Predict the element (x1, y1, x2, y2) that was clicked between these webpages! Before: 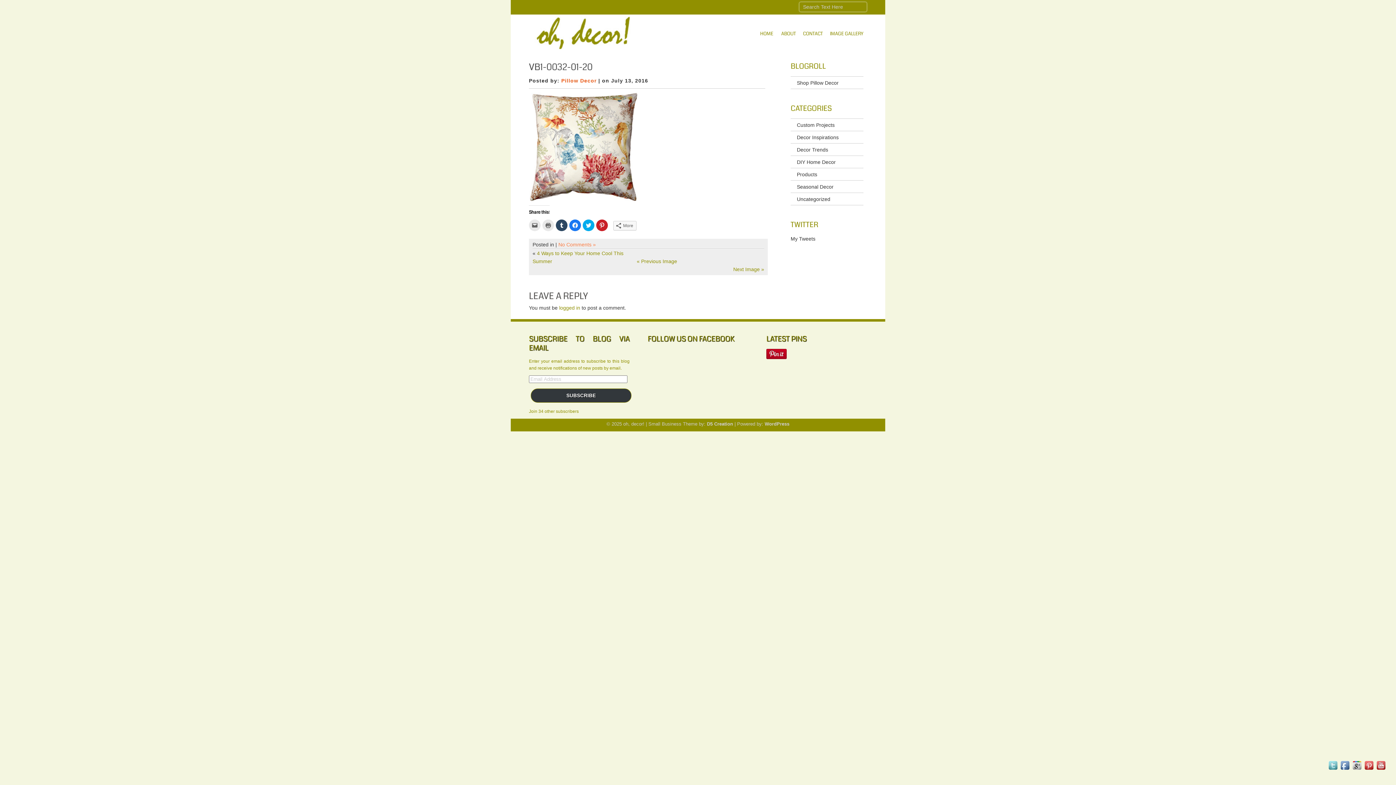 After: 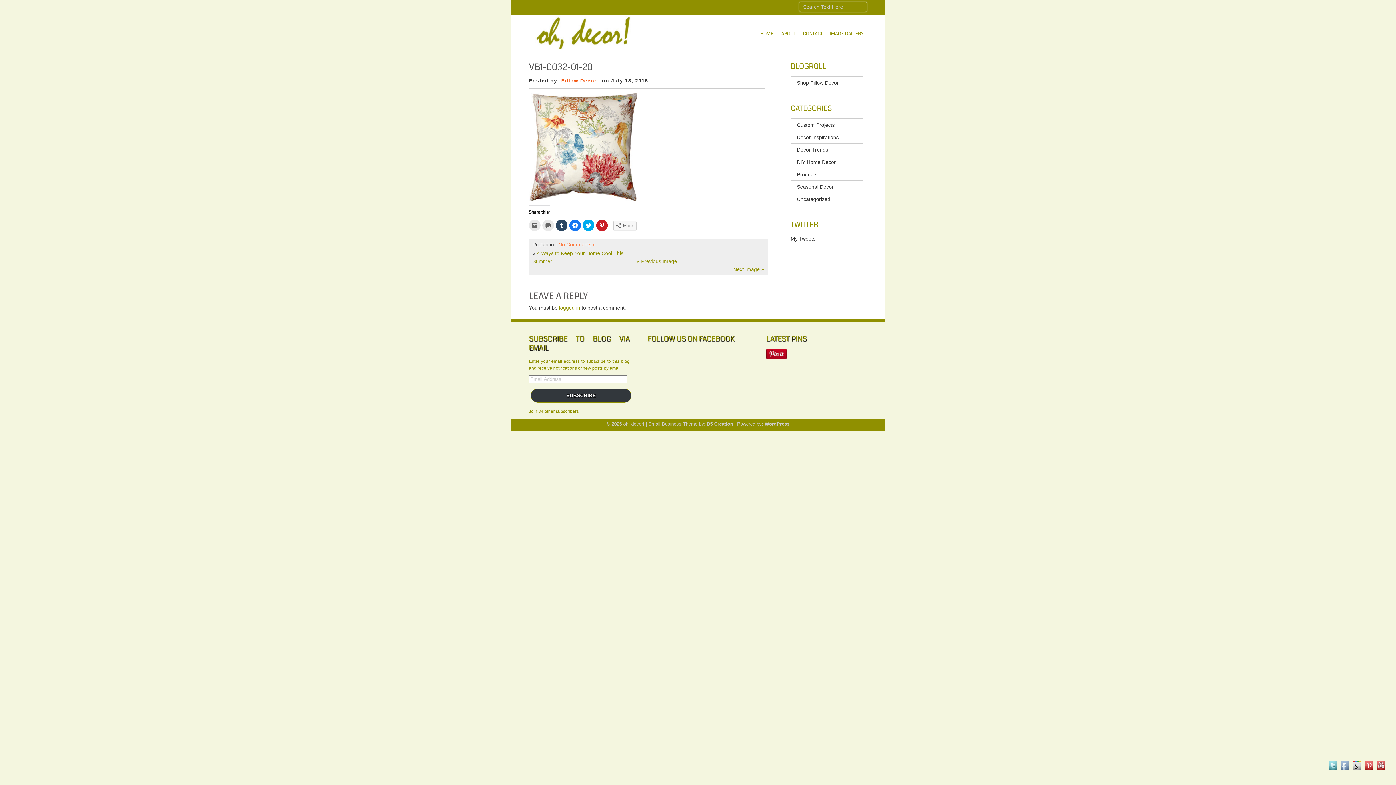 Action: bbox: (1339, 766, 1351, 772)